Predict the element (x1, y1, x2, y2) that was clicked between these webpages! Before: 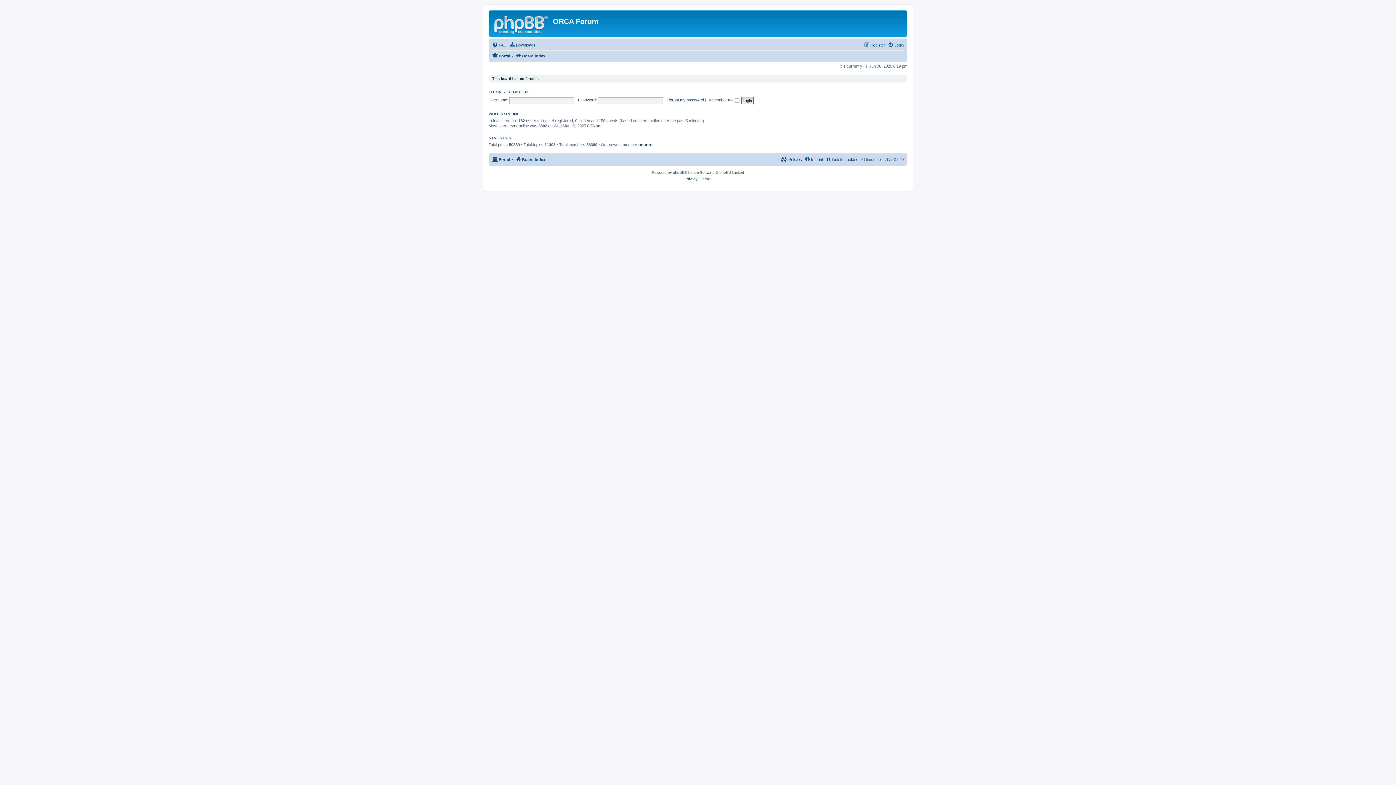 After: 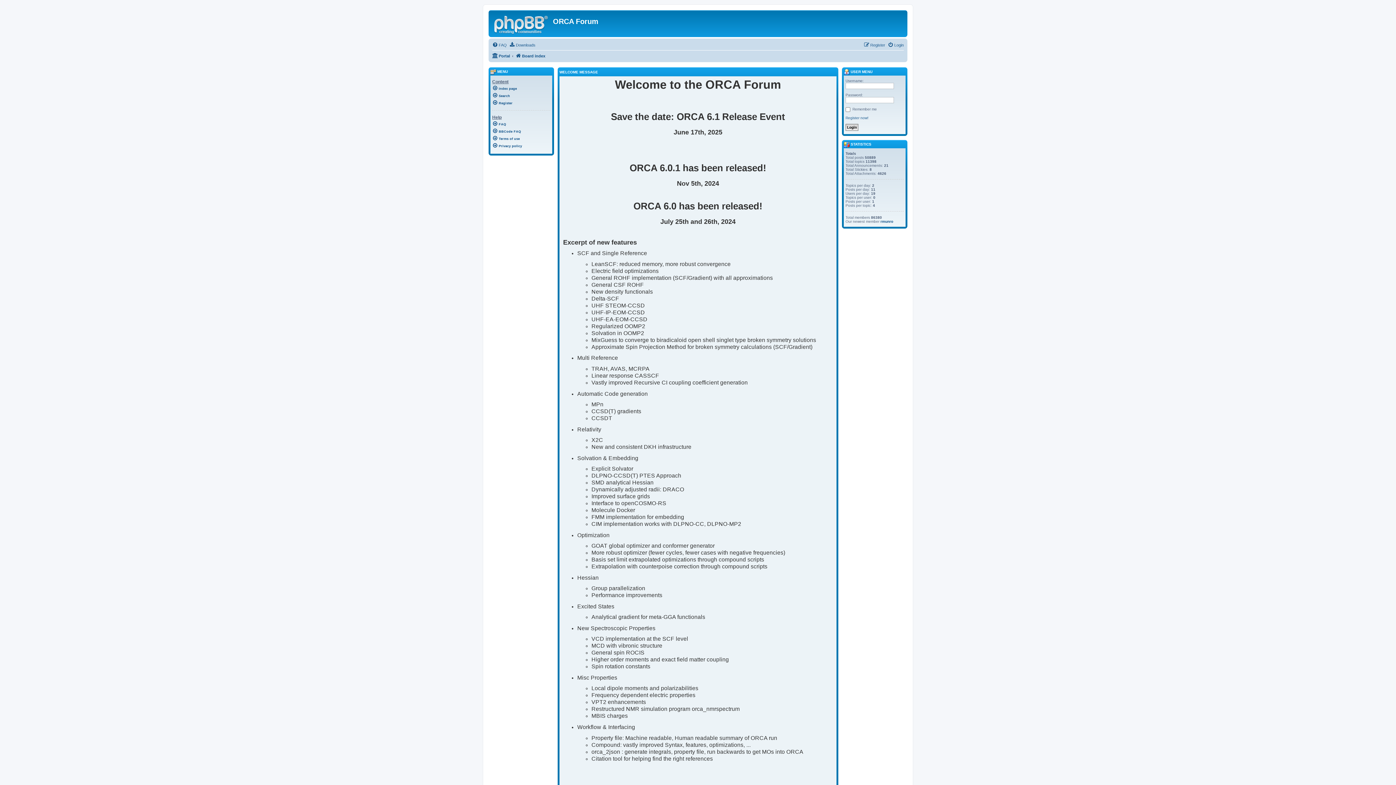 Action: bbox: (492, 155, 510, 164) label: Portal